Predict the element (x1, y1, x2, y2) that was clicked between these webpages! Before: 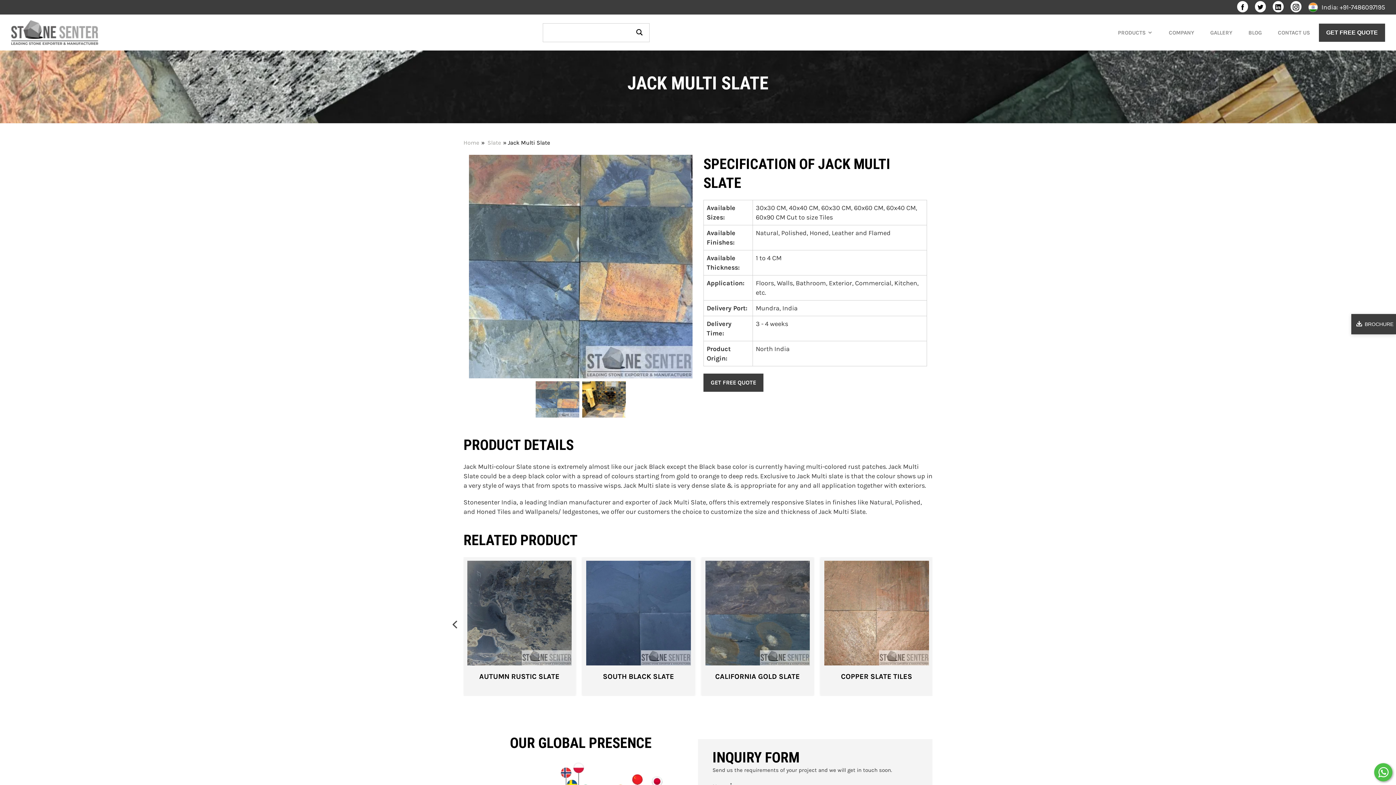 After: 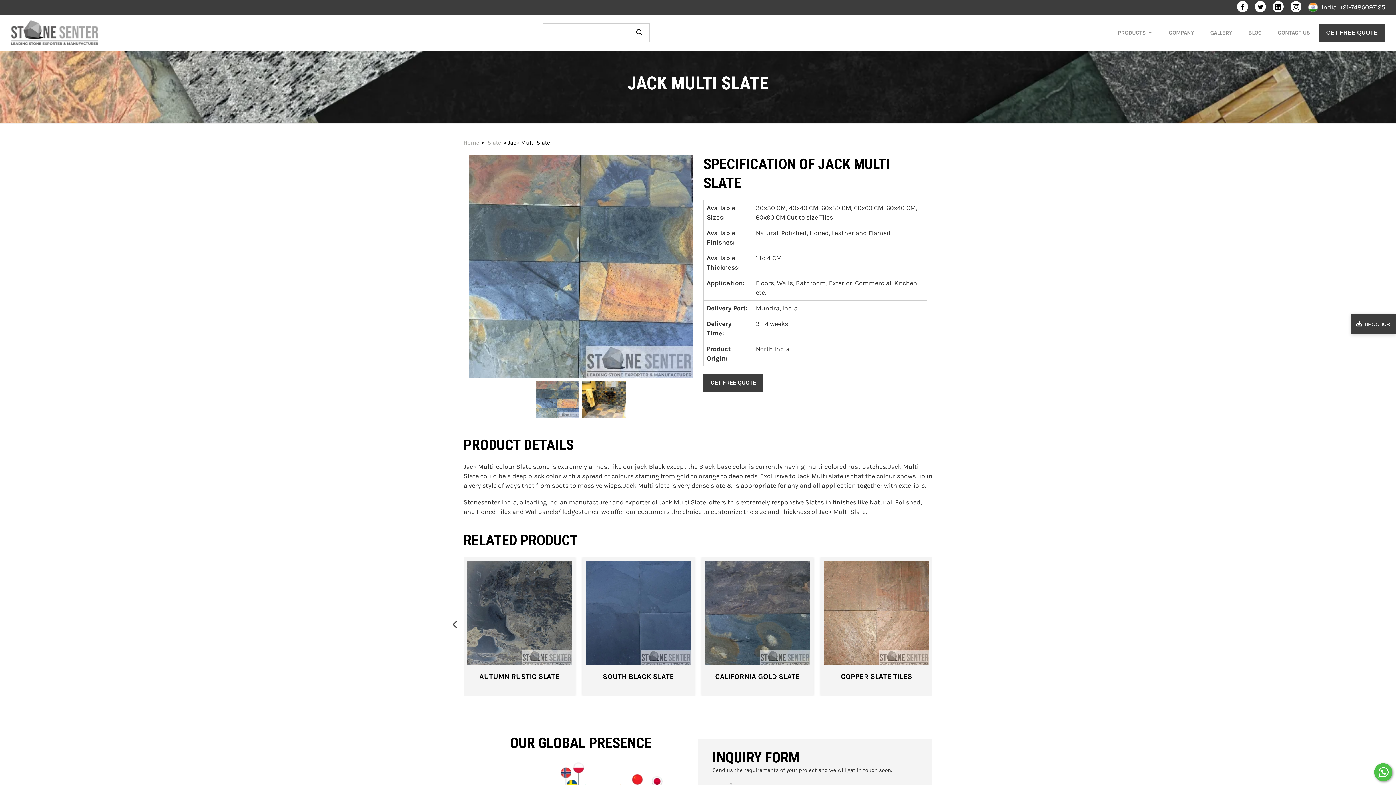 Action: bbox: (1239, 3, 1246, 11)